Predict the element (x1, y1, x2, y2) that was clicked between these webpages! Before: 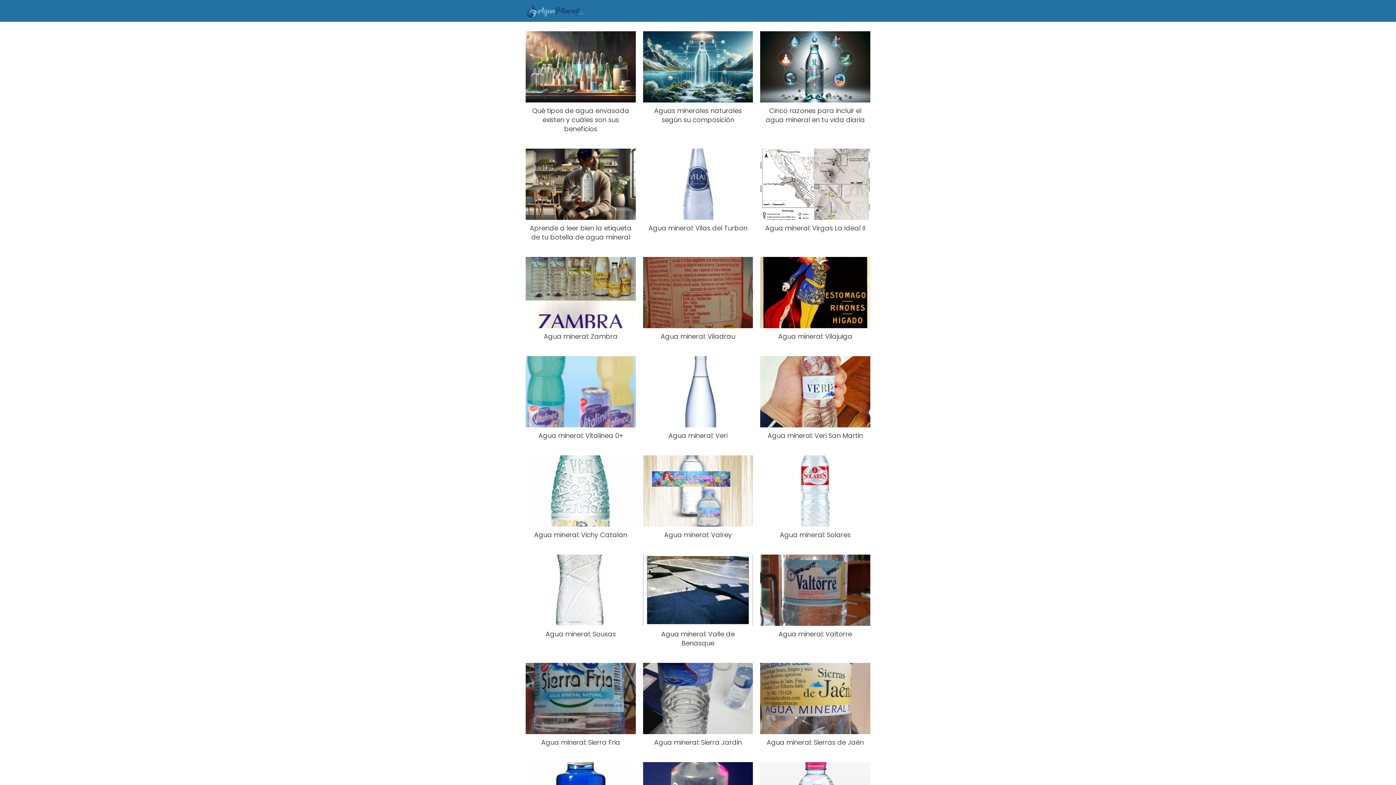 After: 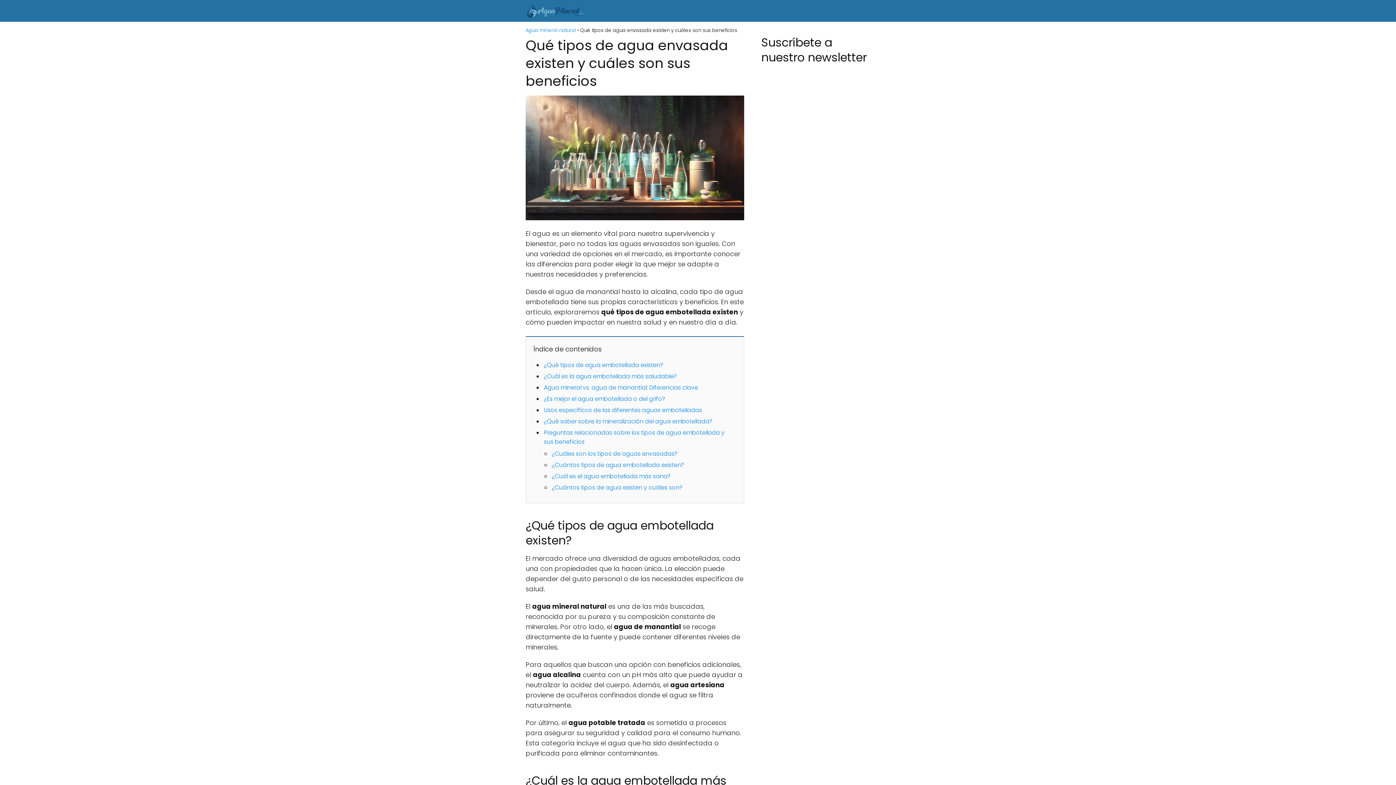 Action: bbox: (525, 31, 635, 133) label: Qué tipos de agua envasada existen y cuáles son sus beneficios